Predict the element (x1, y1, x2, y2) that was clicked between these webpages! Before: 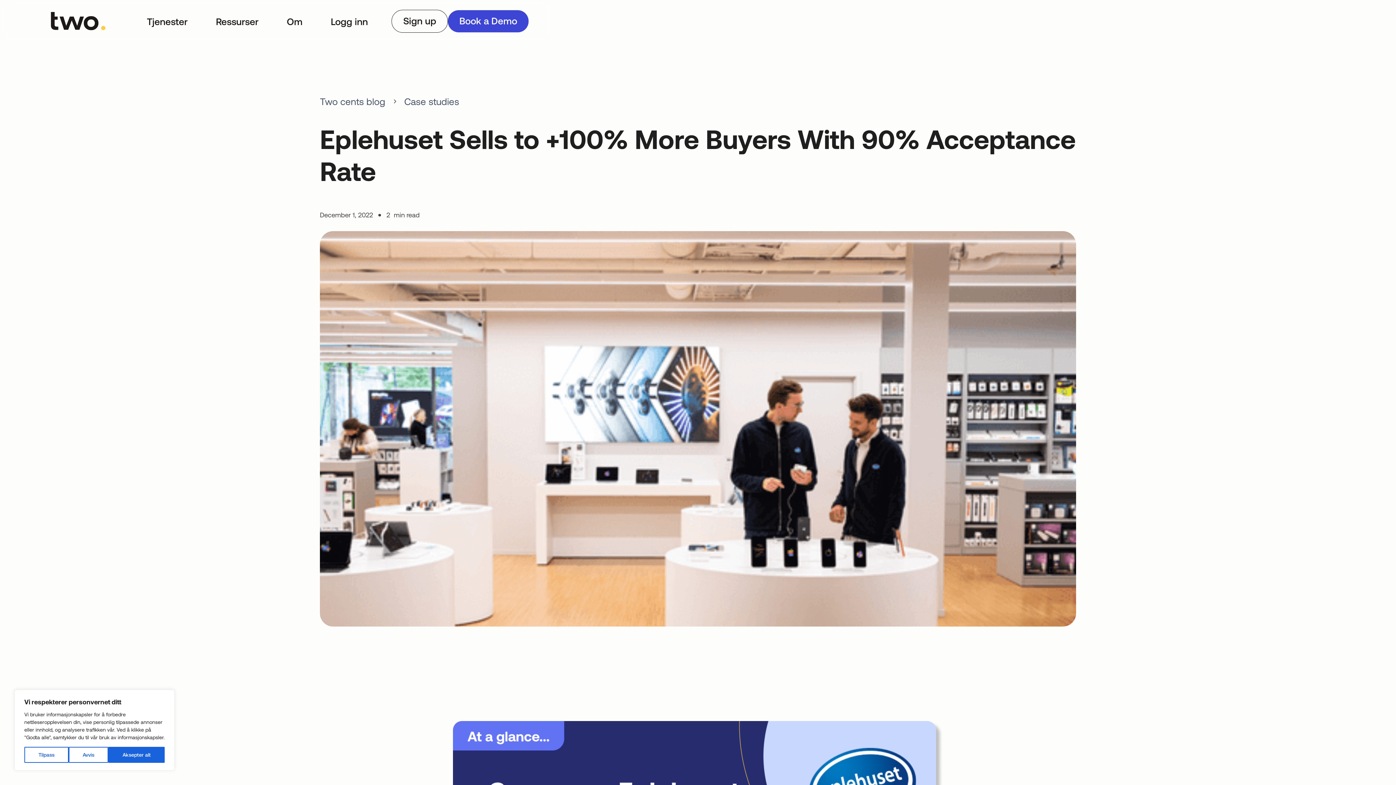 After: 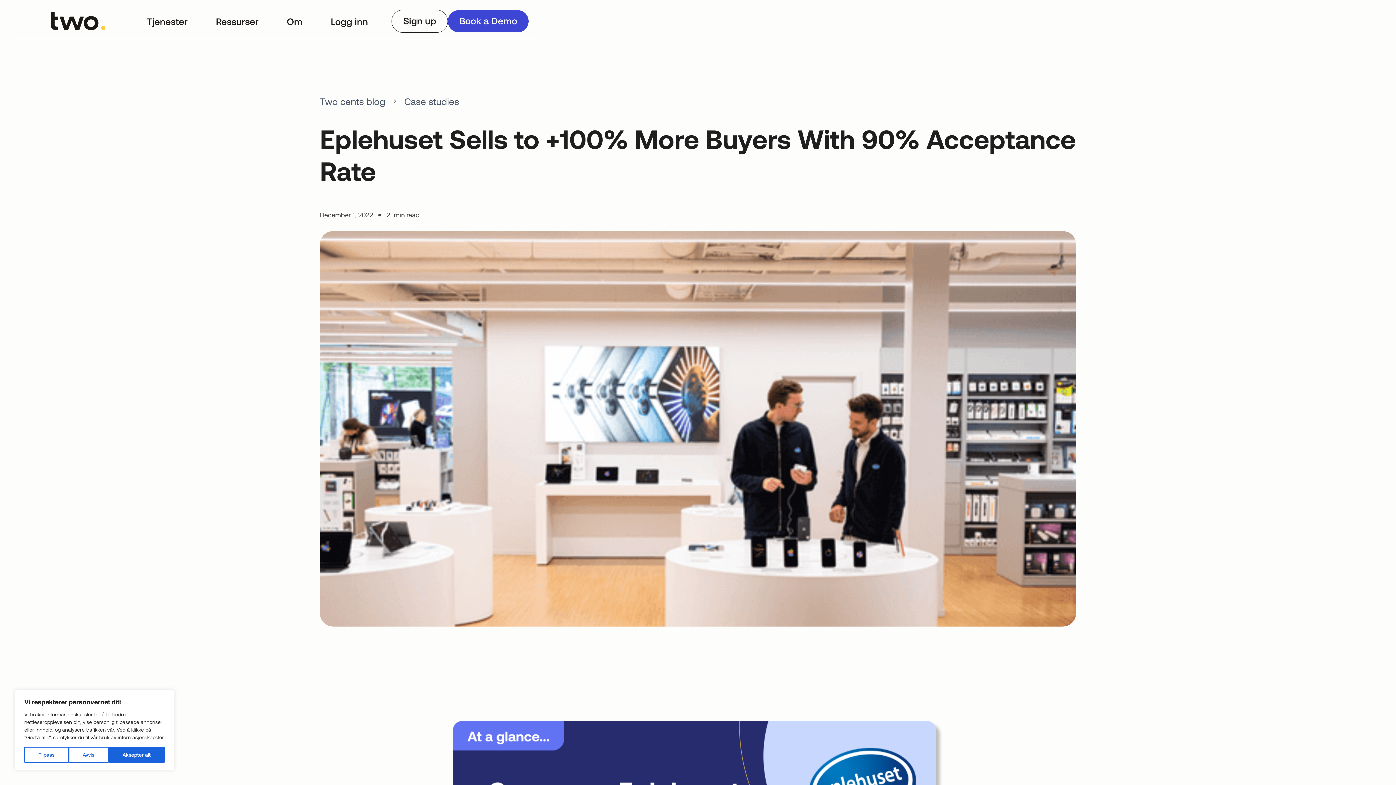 Action: label: Om bbox: (272, 0, 316, 42)